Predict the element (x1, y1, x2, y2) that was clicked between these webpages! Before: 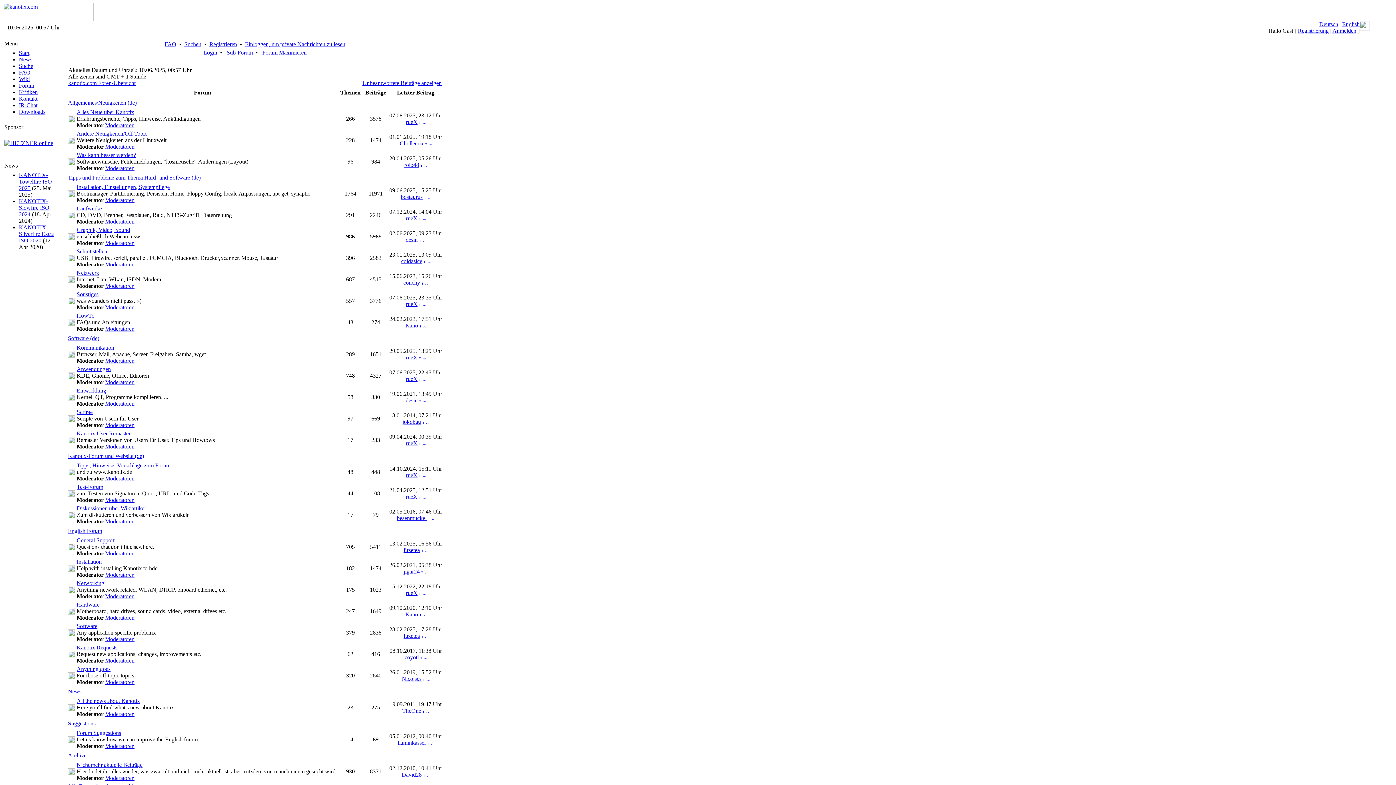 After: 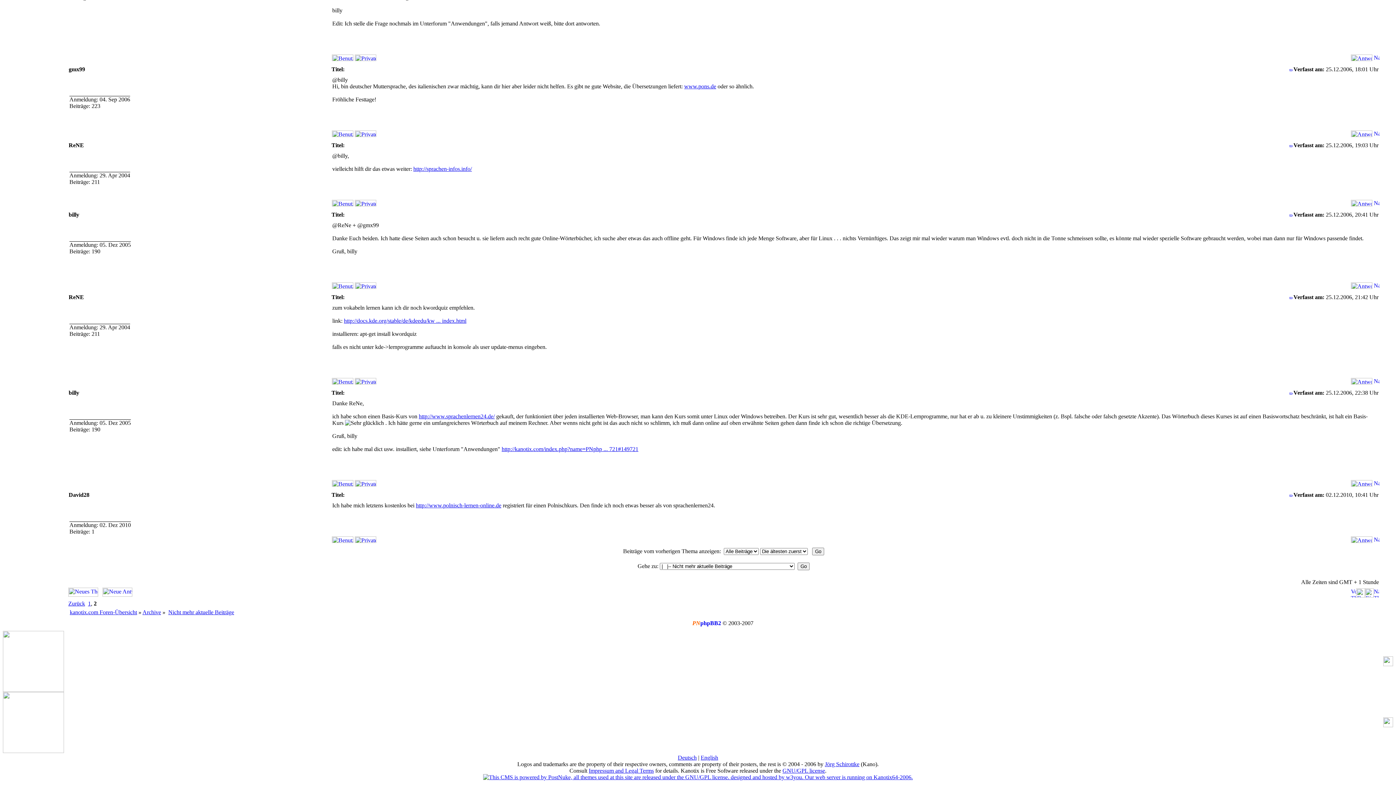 Action: bbox: (423, 772, 429, 778)